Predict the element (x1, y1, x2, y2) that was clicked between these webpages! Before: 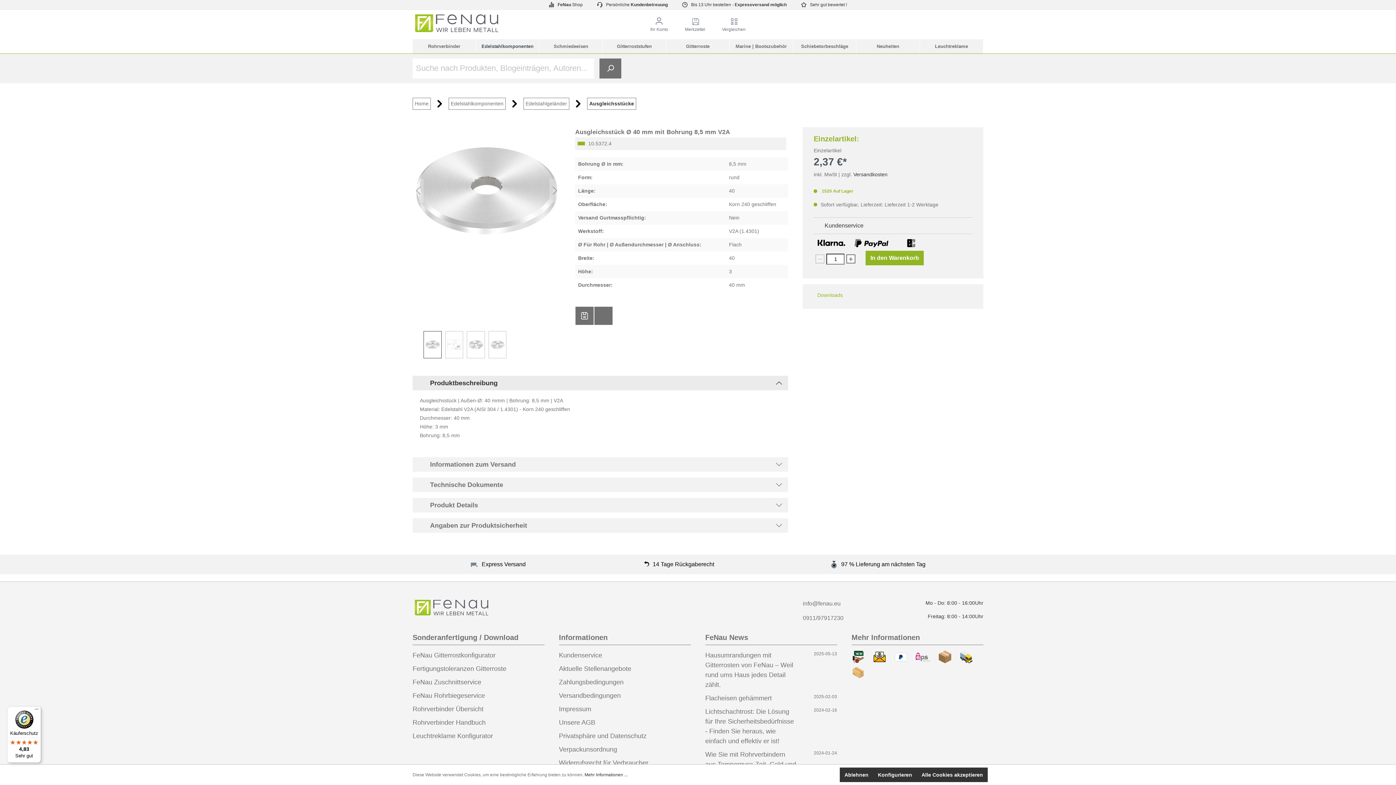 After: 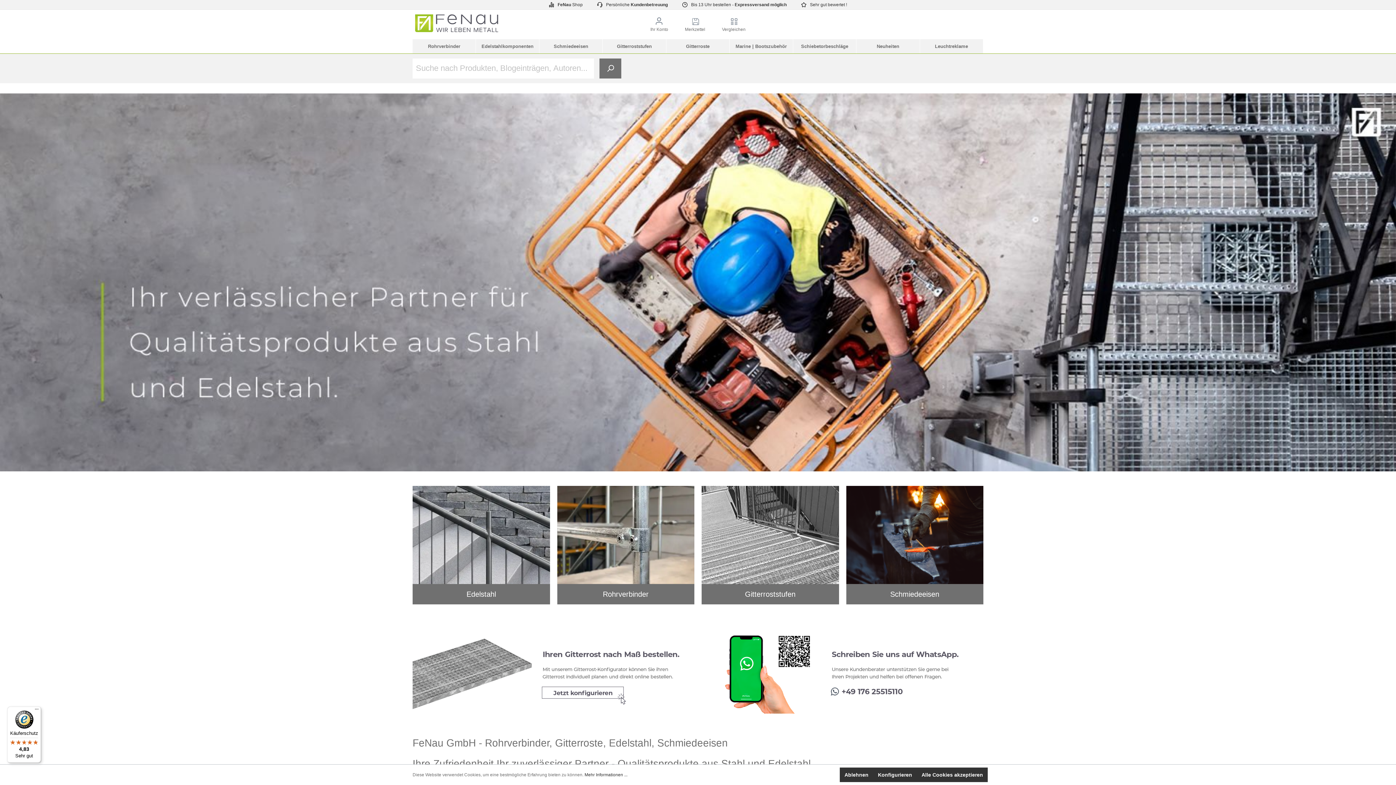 Action: bbox: (412, 97, 430, 109) label: Home